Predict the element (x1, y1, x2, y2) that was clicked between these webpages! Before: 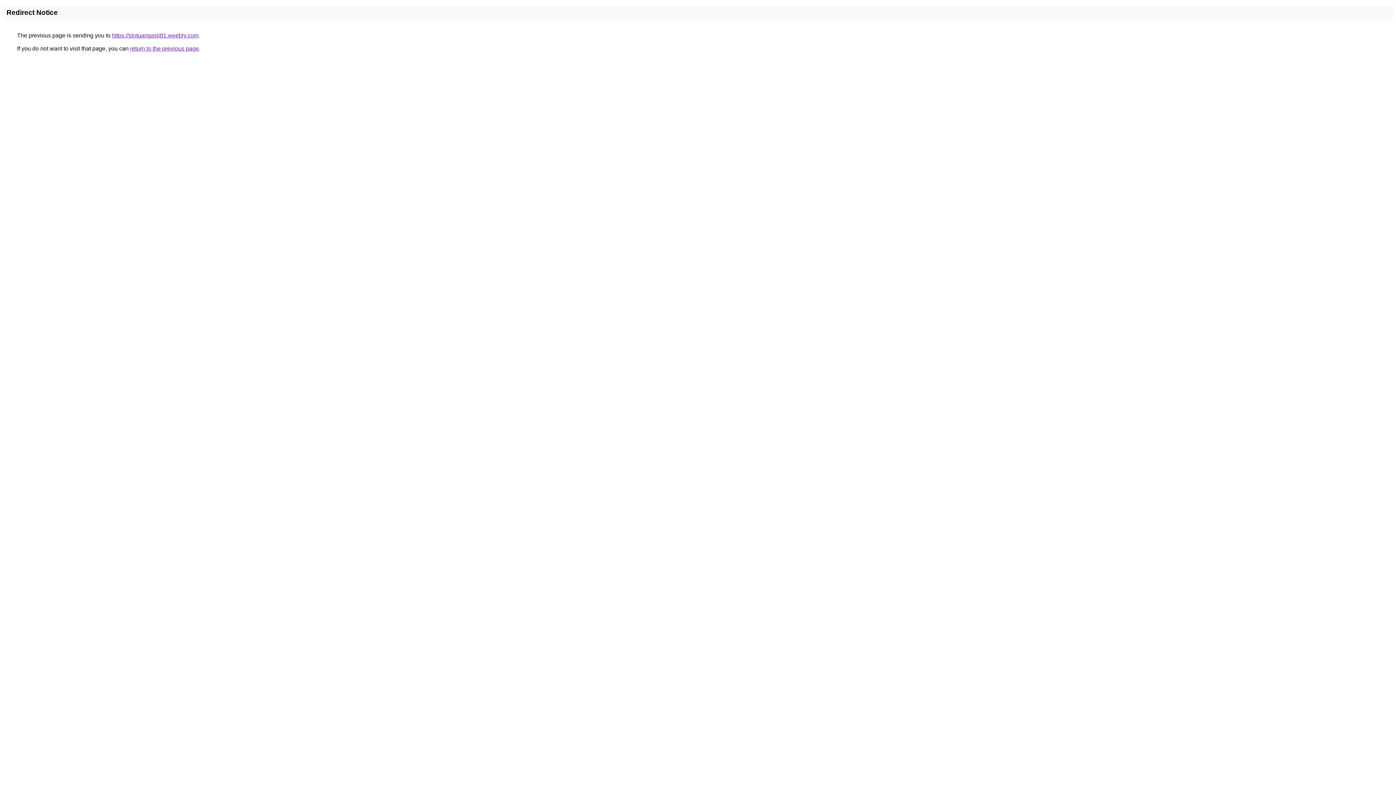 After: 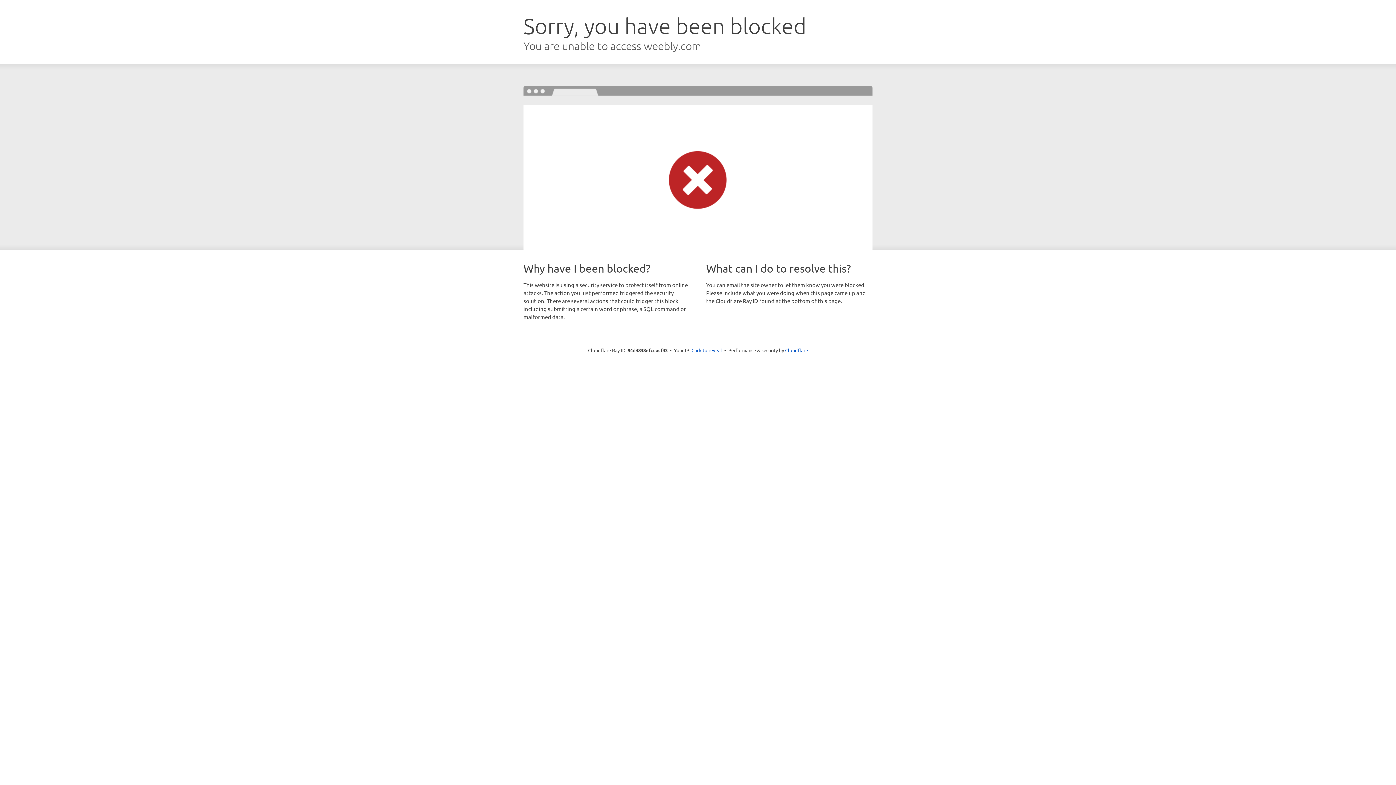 Action: label: https://slotuangasli81.weebly.com bbox: (112, 32, 198, 38)